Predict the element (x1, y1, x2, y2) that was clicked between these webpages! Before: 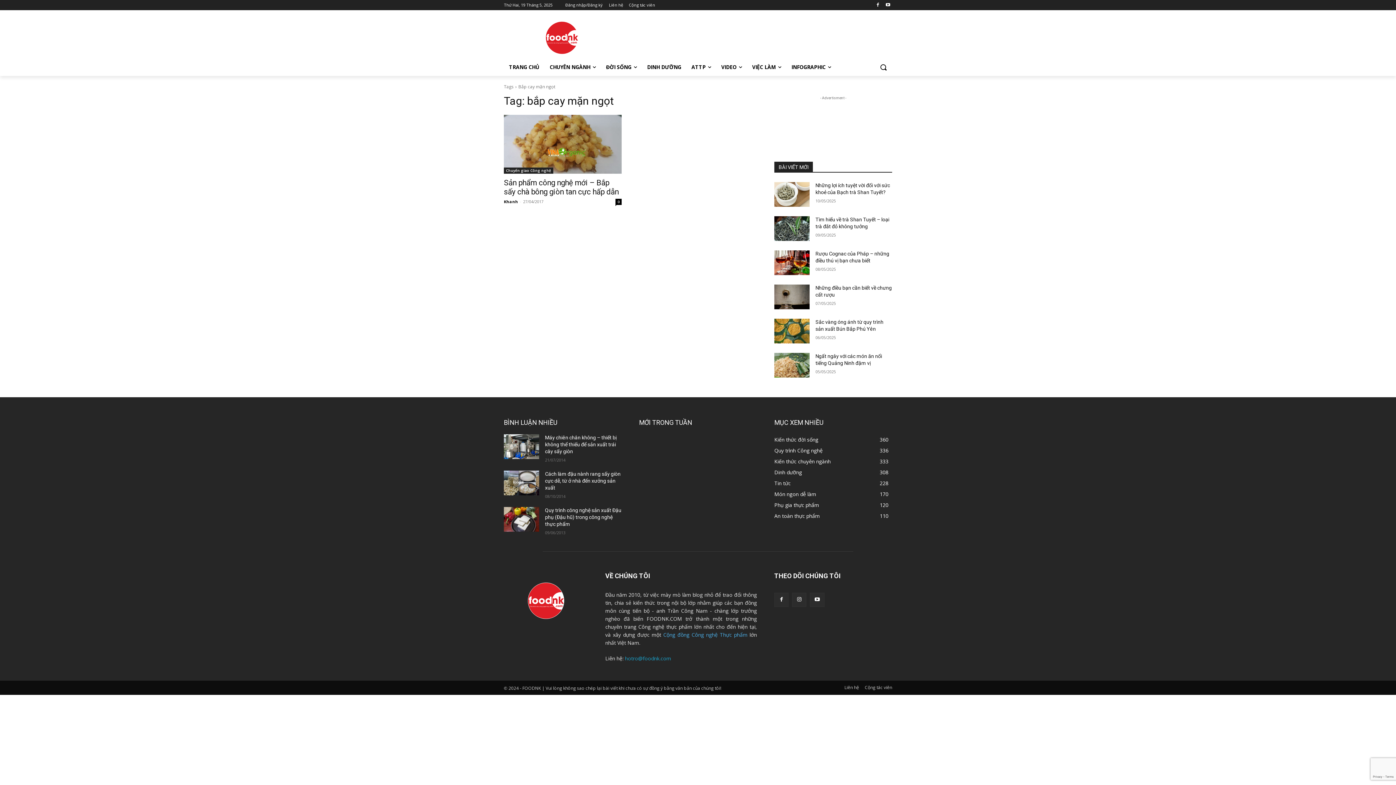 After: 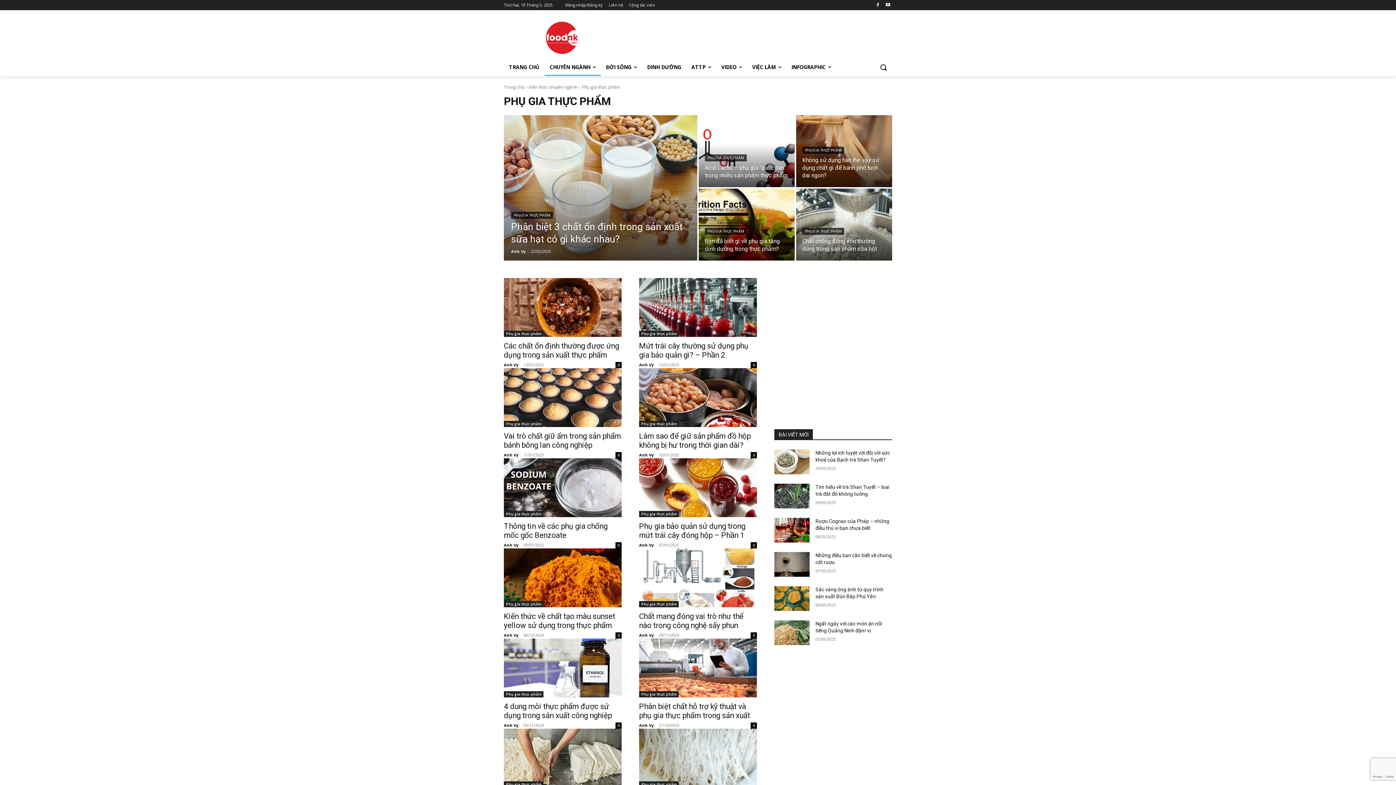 Action: label: Phụ gia thực phẩm
120 bbox: (774, 501, 819, 508)